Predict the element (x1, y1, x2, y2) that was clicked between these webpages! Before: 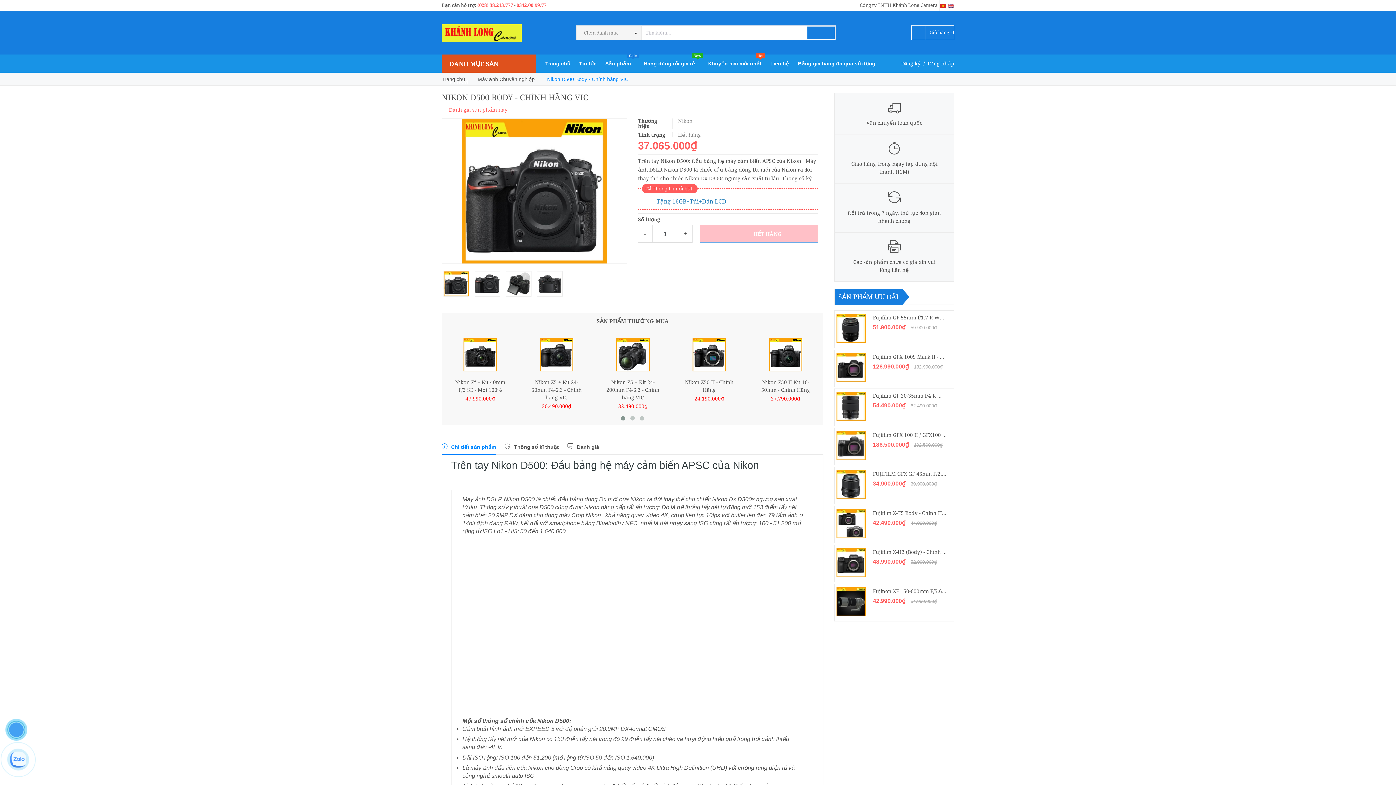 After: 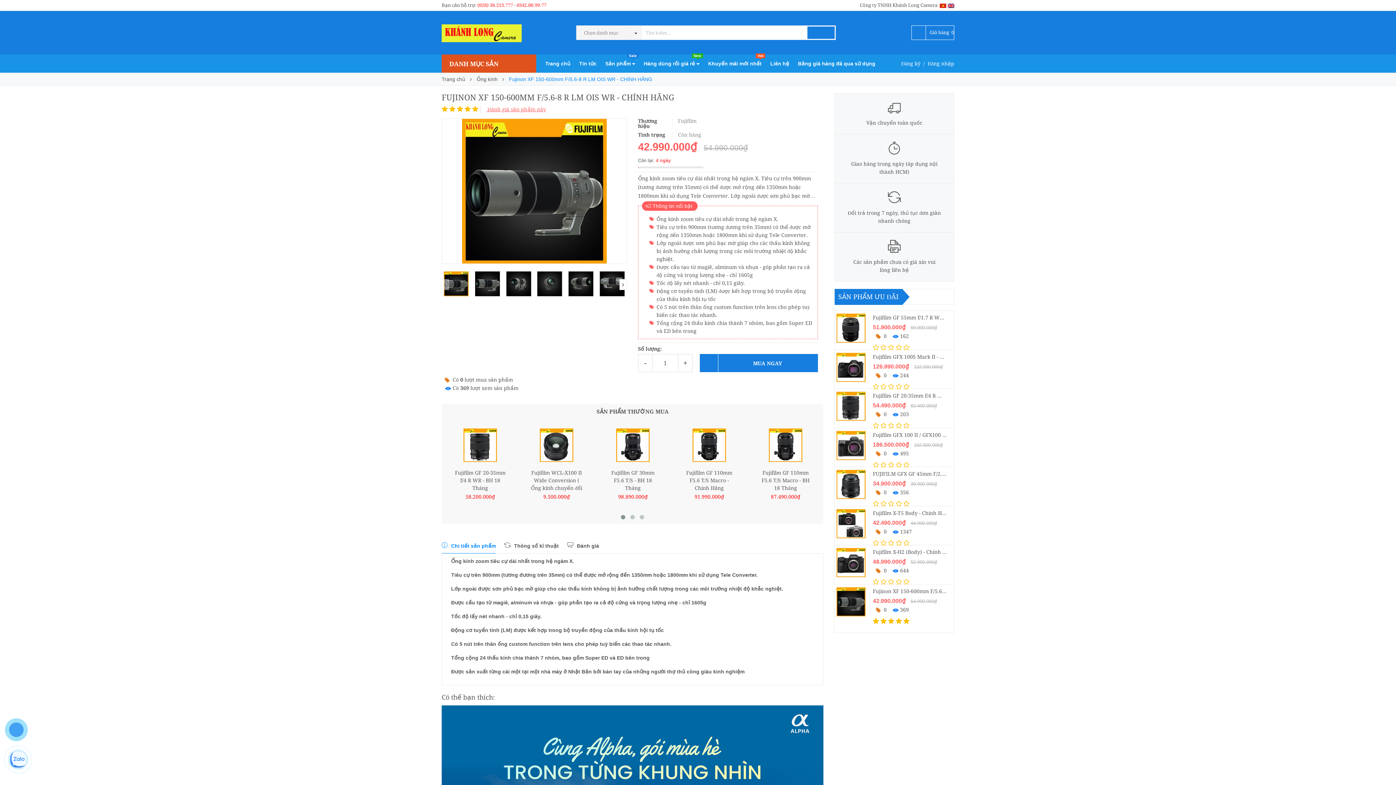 Action: bbox: (836, 587, 865, 616)